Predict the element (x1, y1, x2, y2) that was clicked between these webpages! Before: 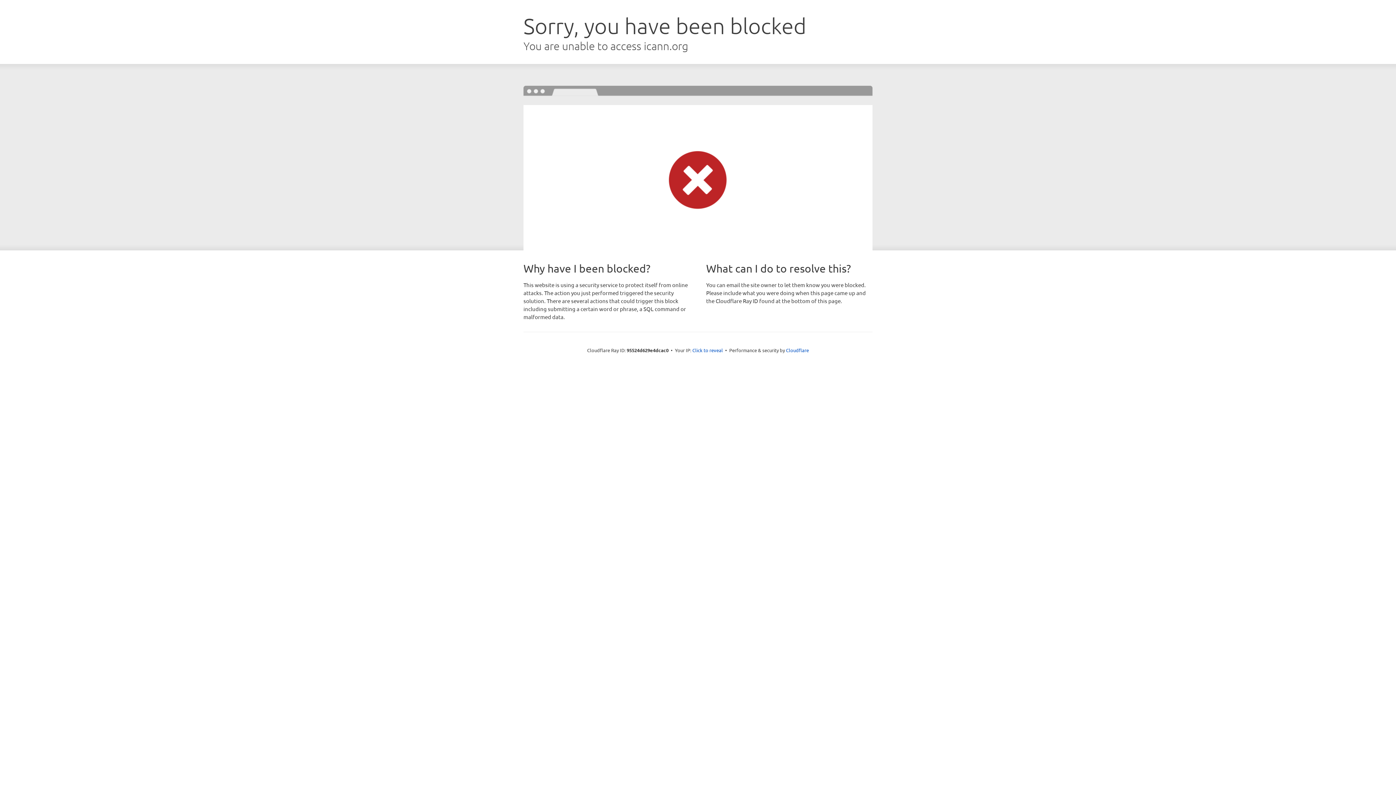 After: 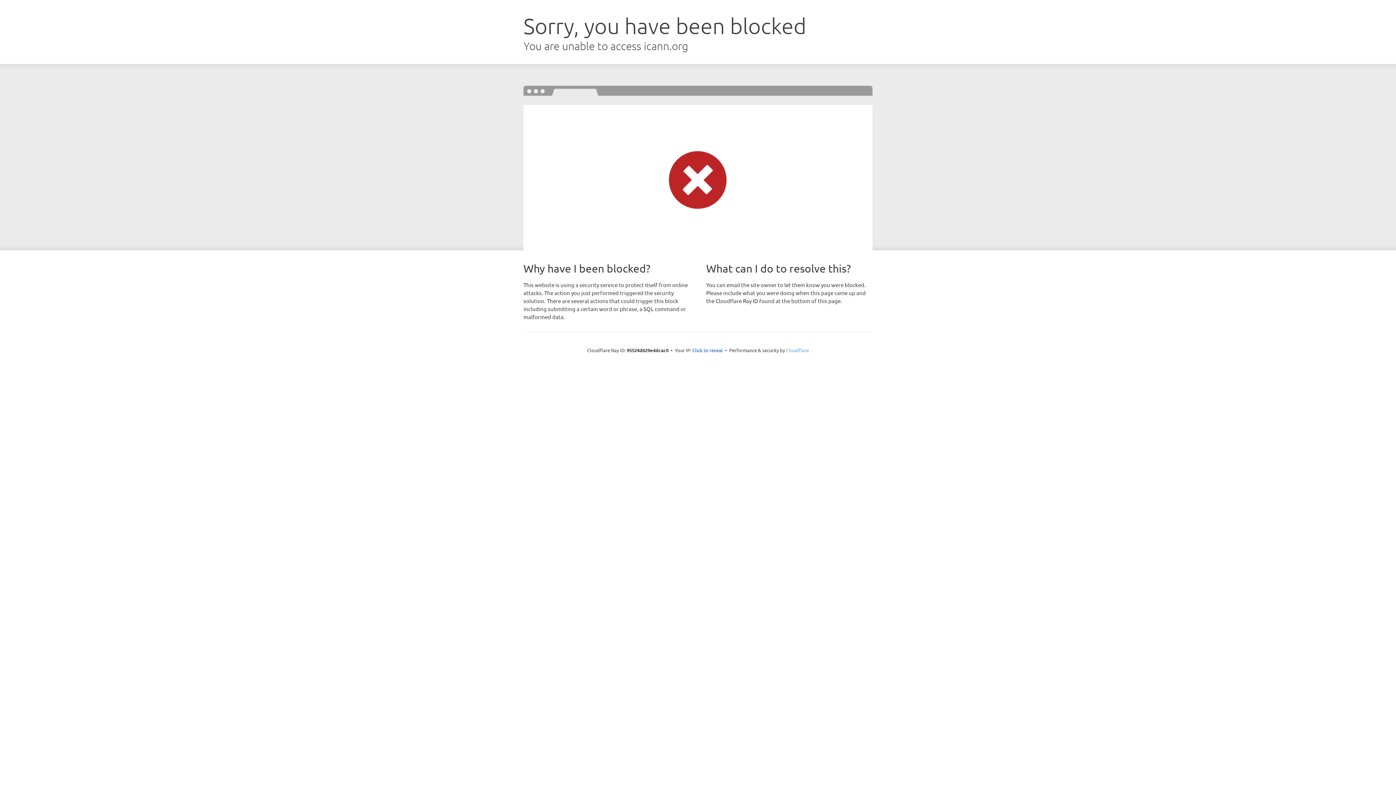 Action: bbox: (786, 347, 809, 353) label: Cloudflare